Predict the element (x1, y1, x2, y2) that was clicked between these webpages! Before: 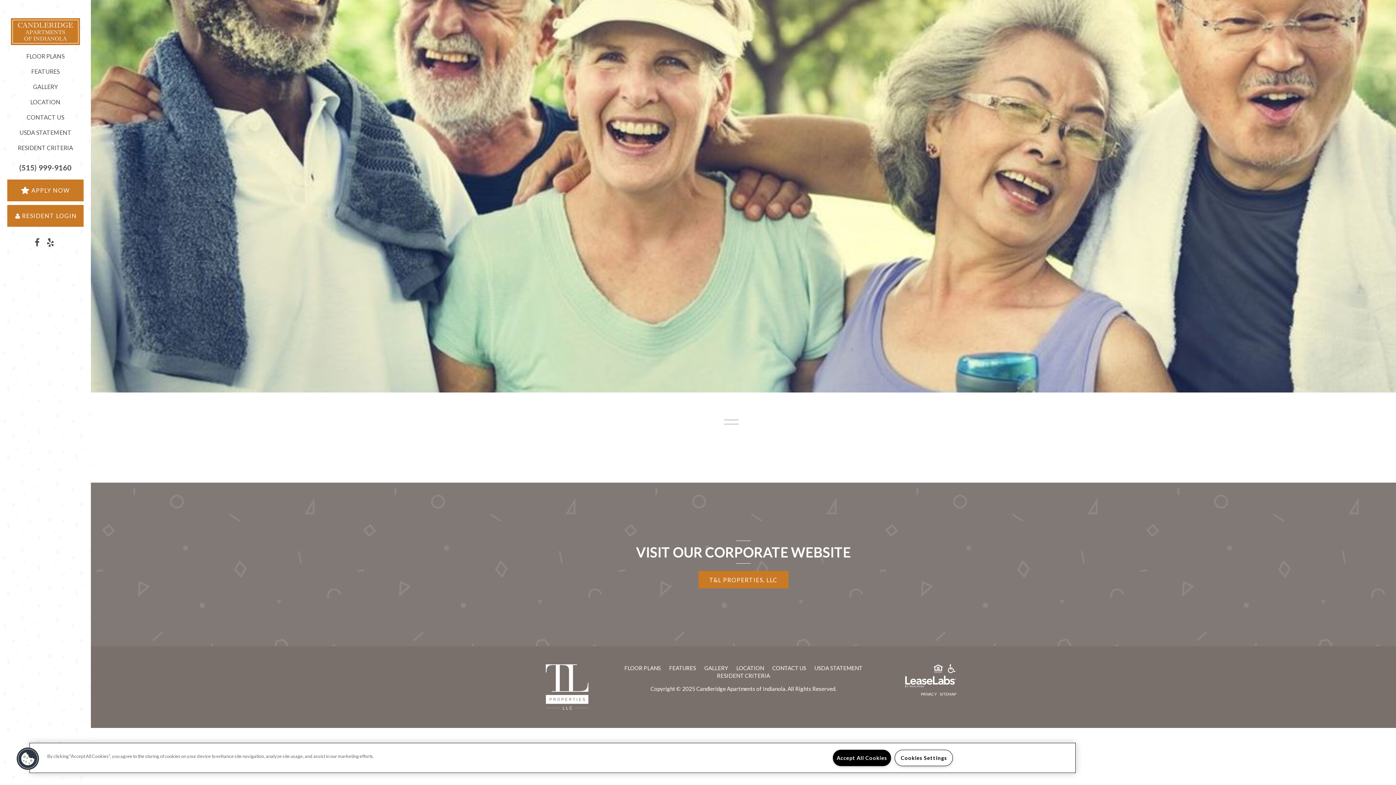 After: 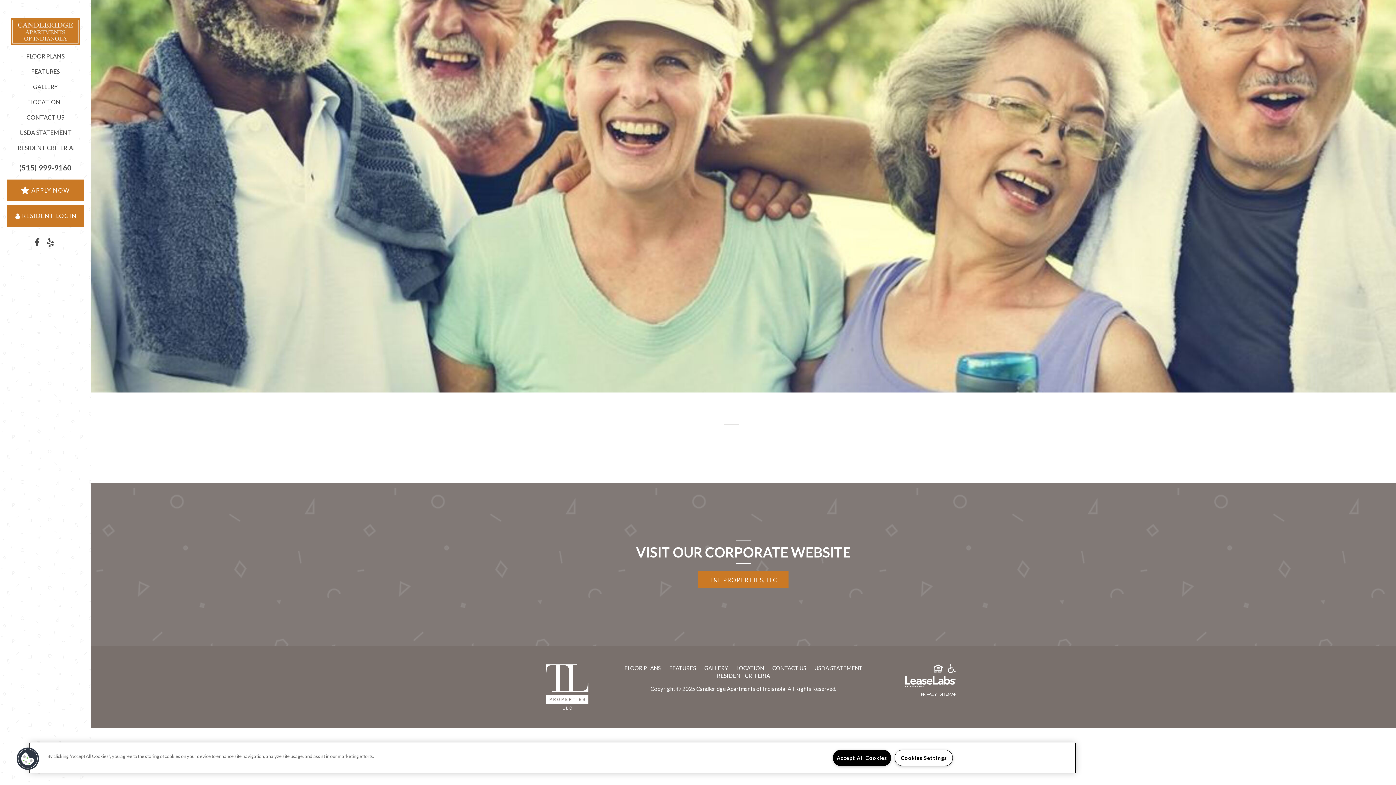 Action: bbox: (921, 692, 937, 696) label: PRIVACY